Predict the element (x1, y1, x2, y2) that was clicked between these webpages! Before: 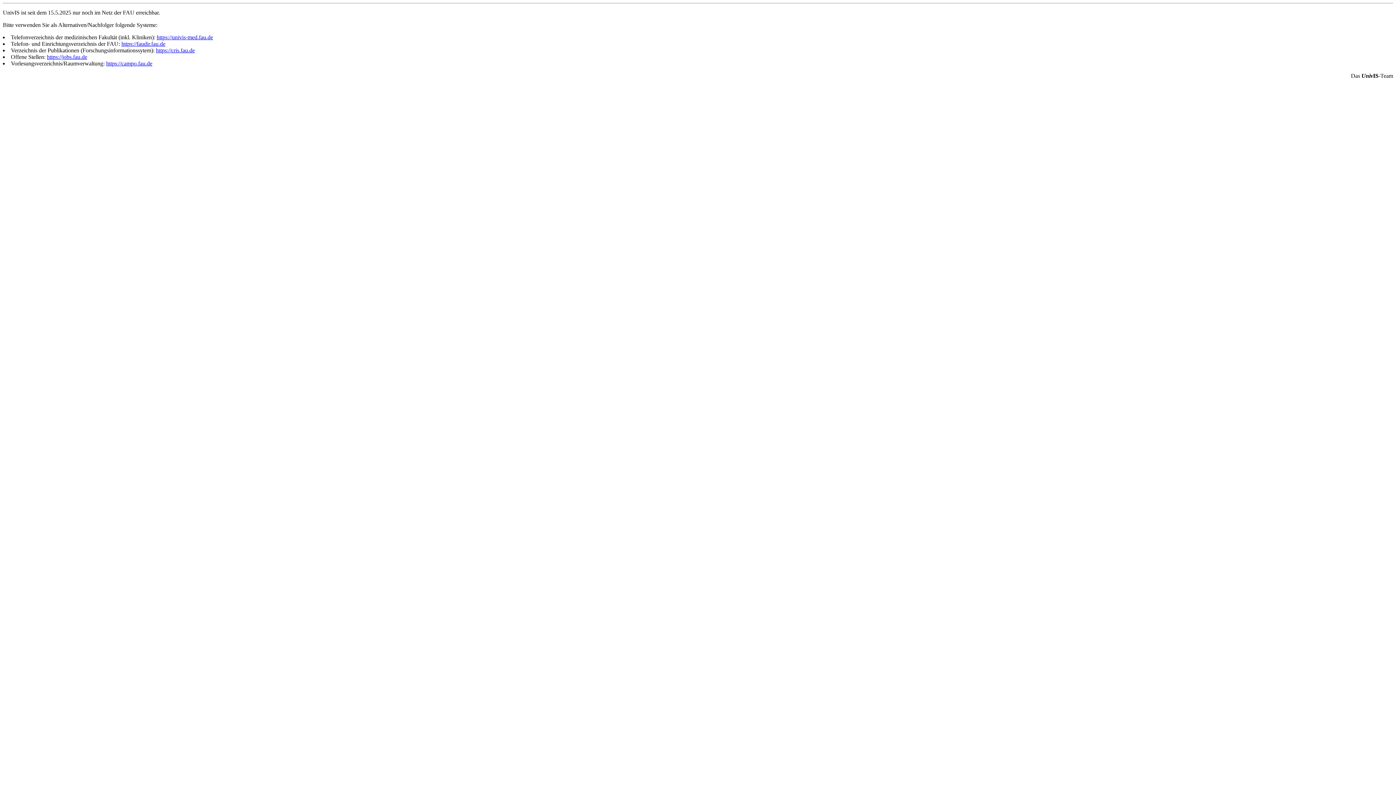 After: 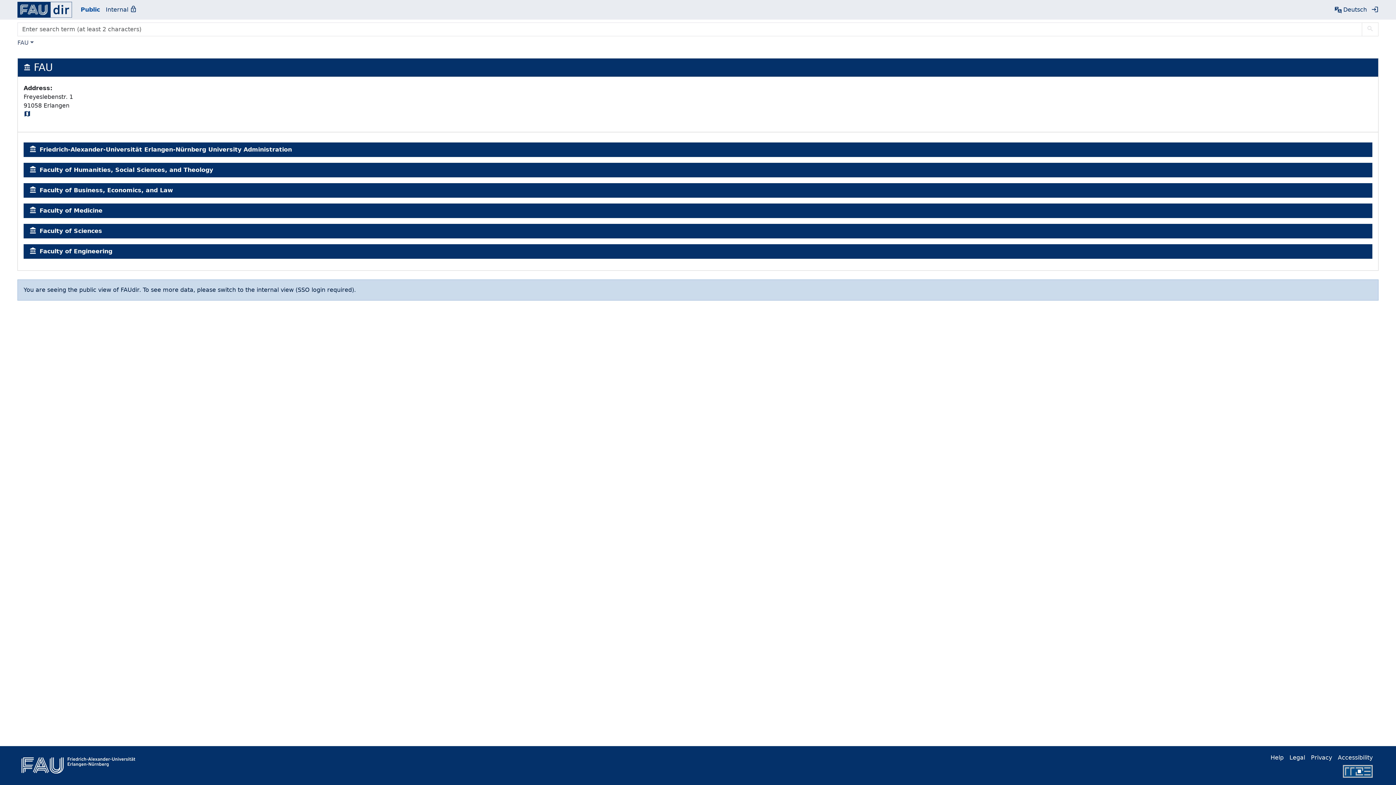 Action: bbox: (121, 40, 165, 46) label: https://faudir.fau.de